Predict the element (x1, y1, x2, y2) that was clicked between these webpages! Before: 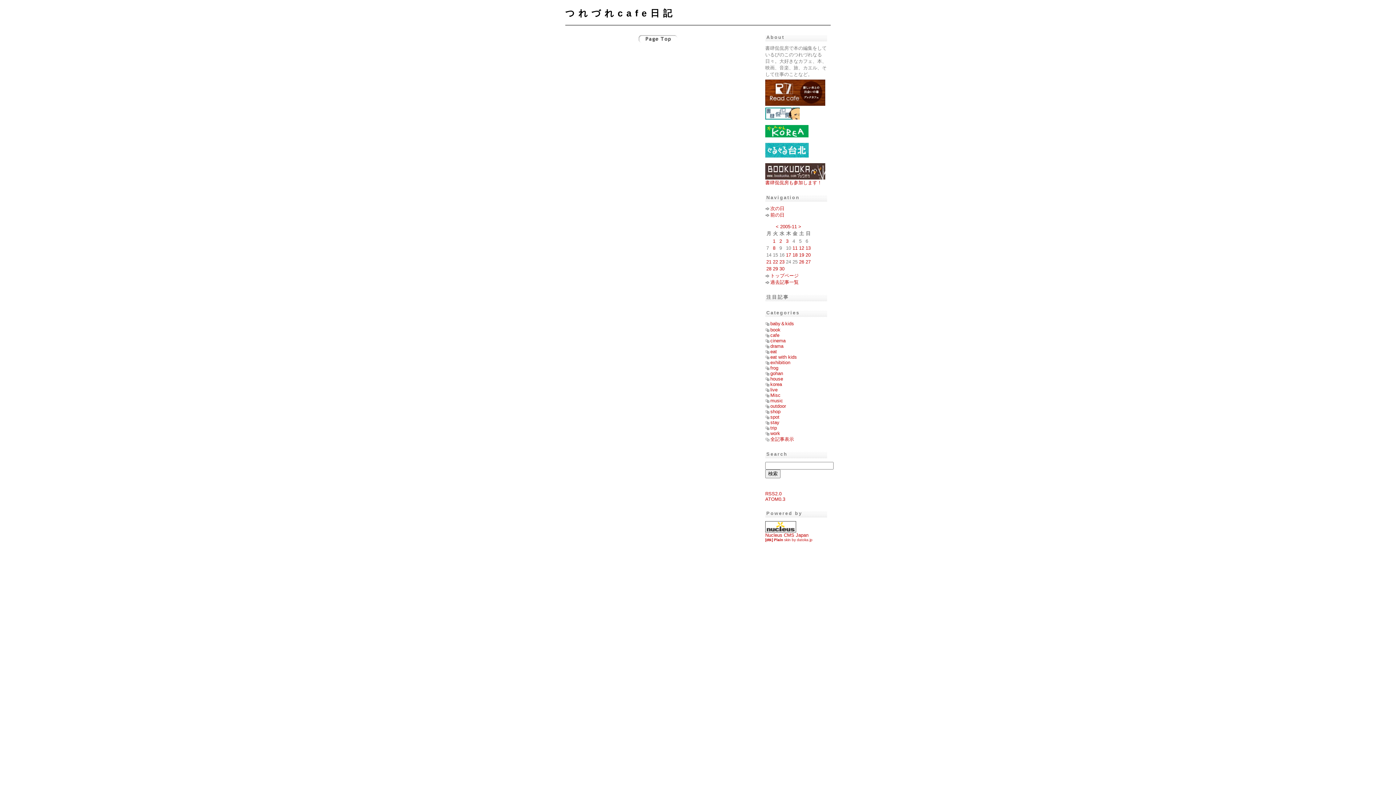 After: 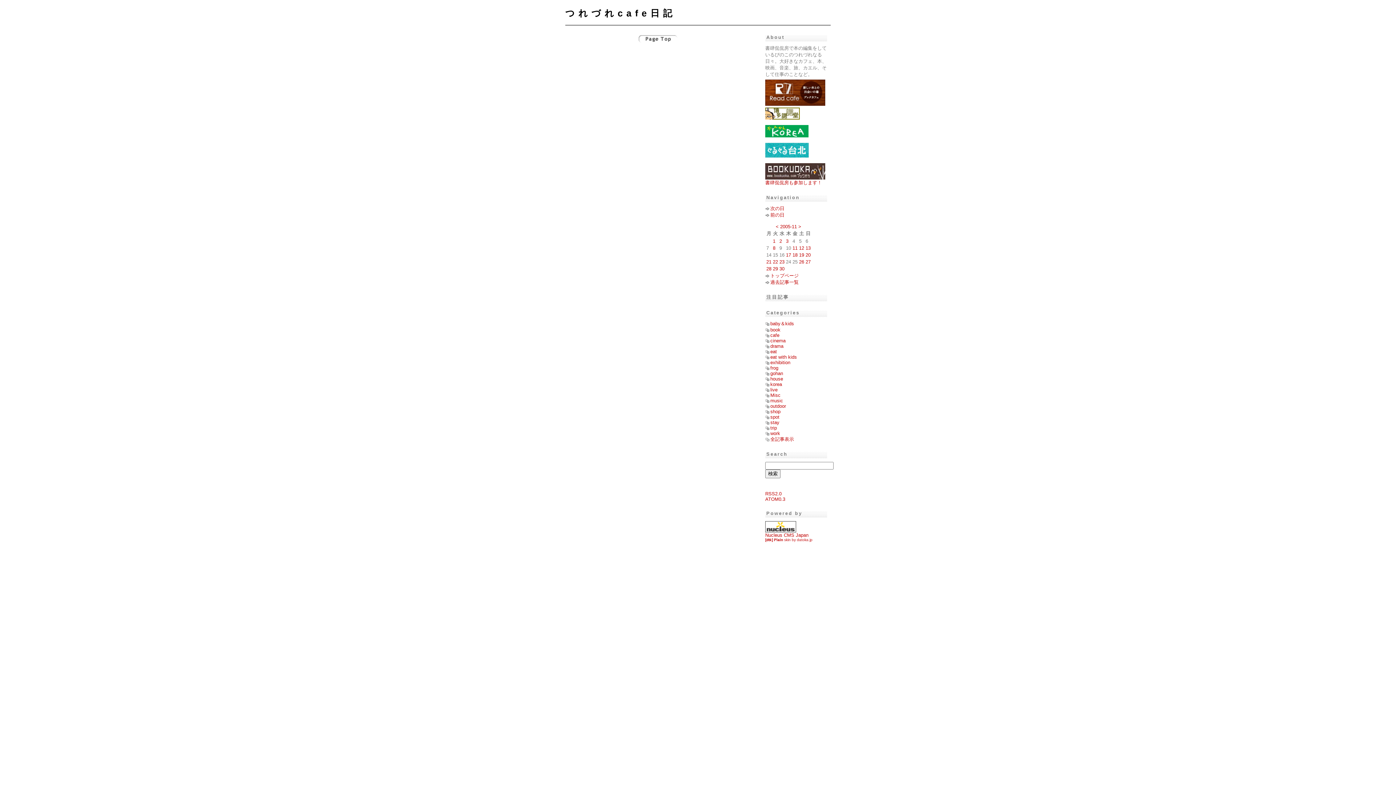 Action: bbox: (770, 338, 785, 343) label: cinema